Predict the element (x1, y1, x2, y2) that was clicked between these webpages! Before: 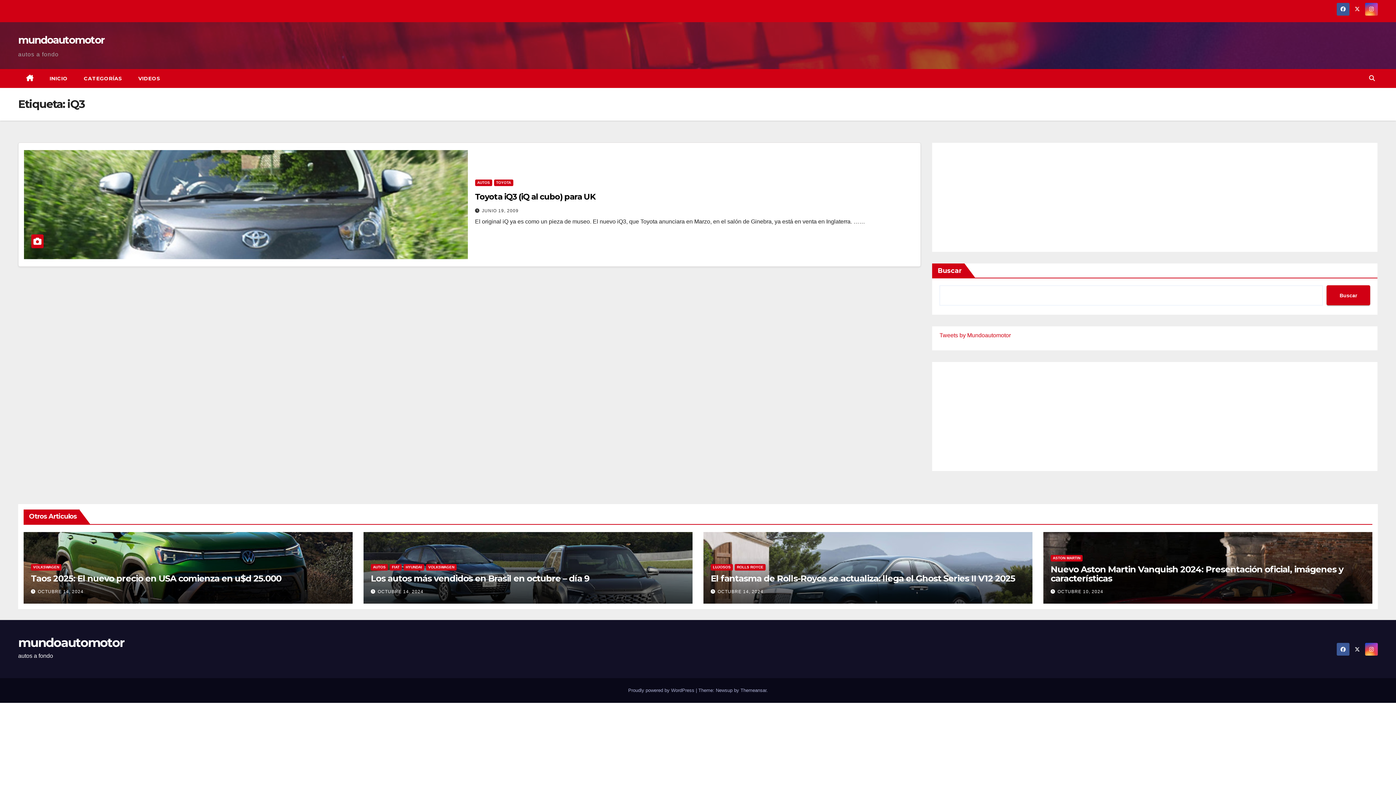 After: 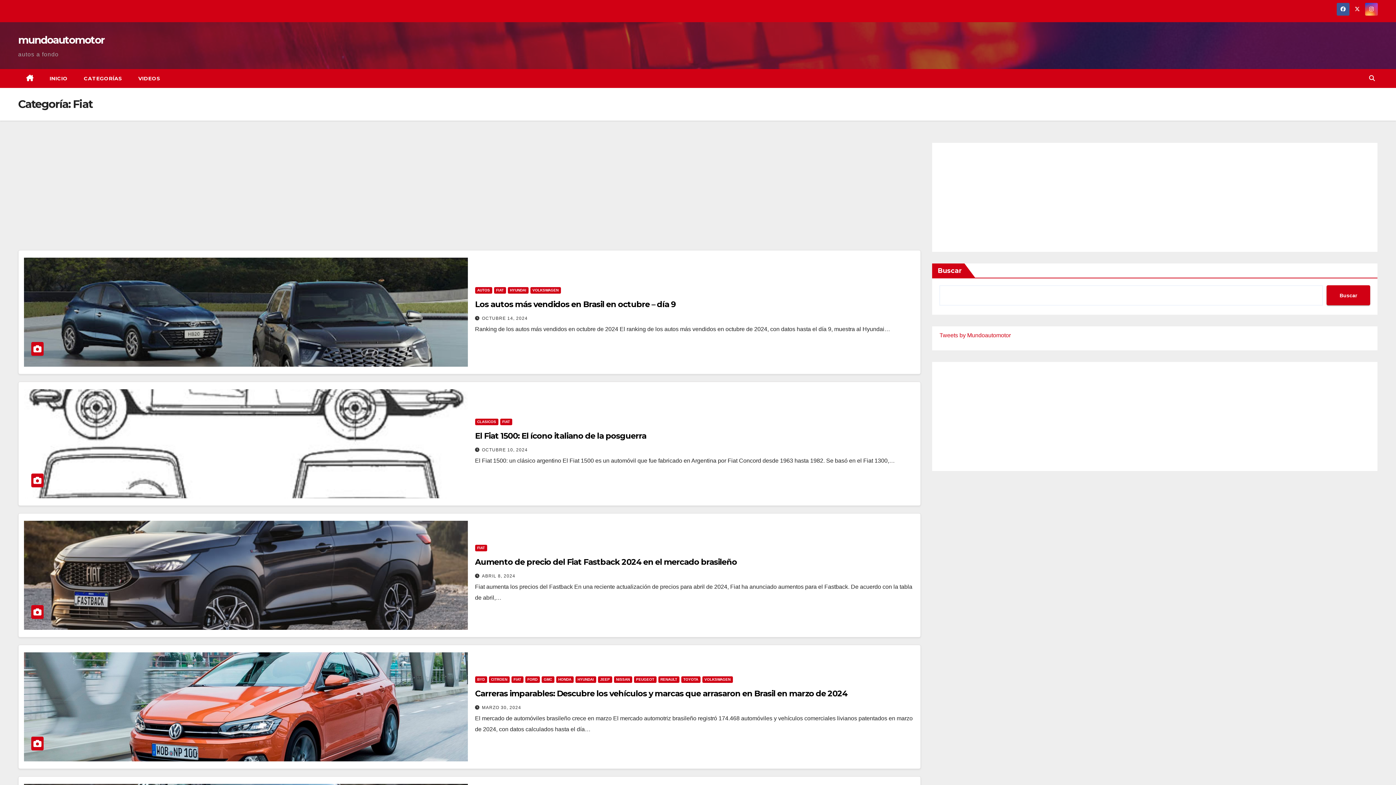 Action: label: FIAT bbox: (389, 564, 401, 570)